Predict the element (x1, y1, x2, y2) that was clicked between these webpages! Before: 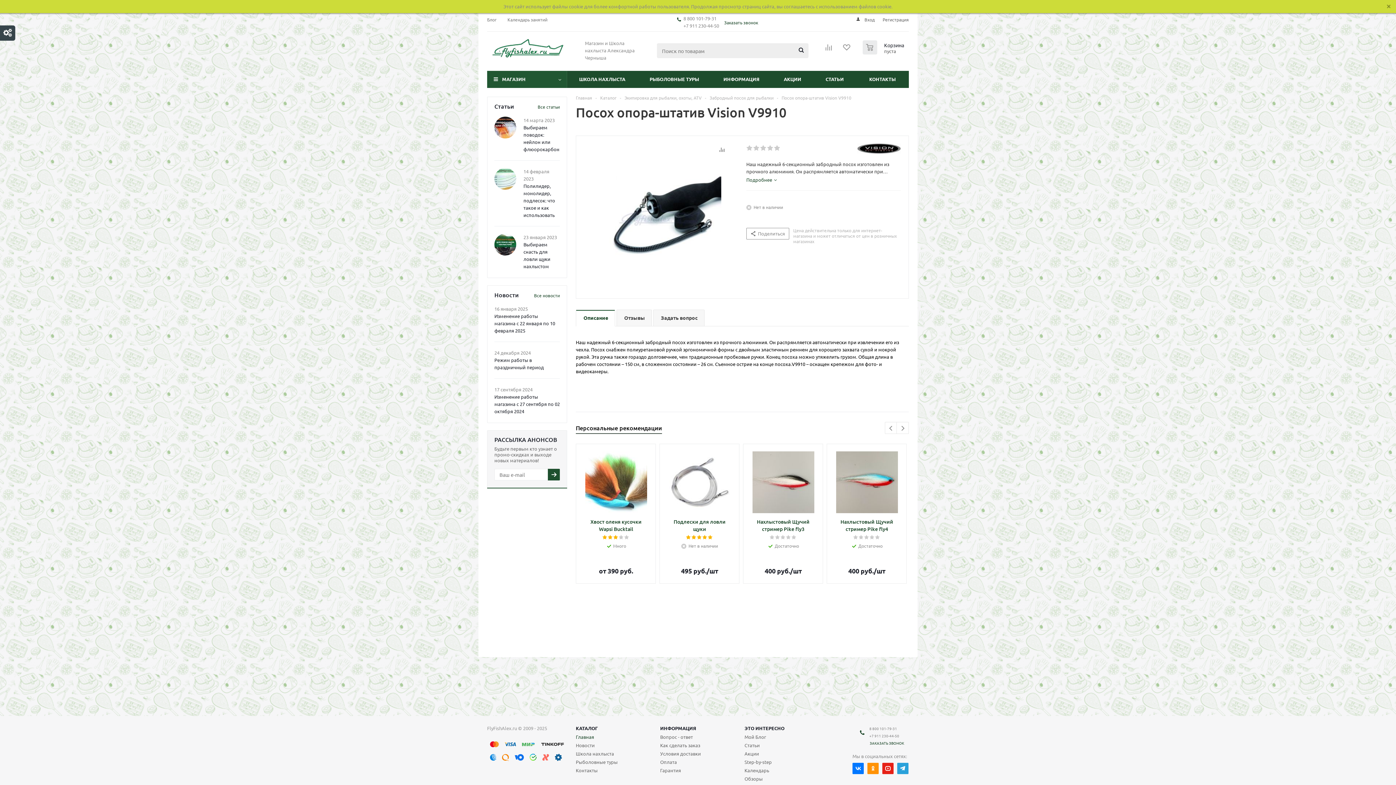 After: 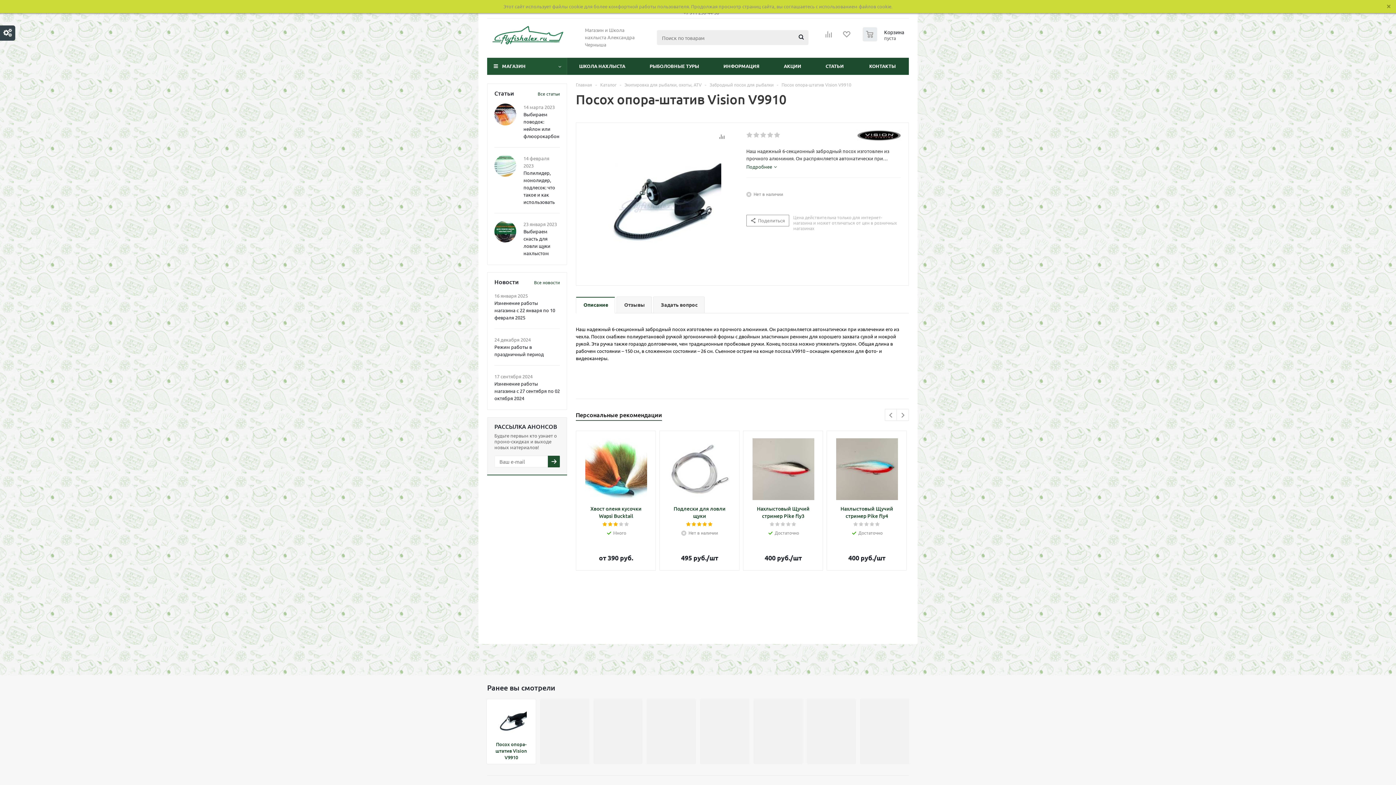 Action: label: ЭТО ИНТЕРЕСНО bbox: (744, 725, 784, 732)